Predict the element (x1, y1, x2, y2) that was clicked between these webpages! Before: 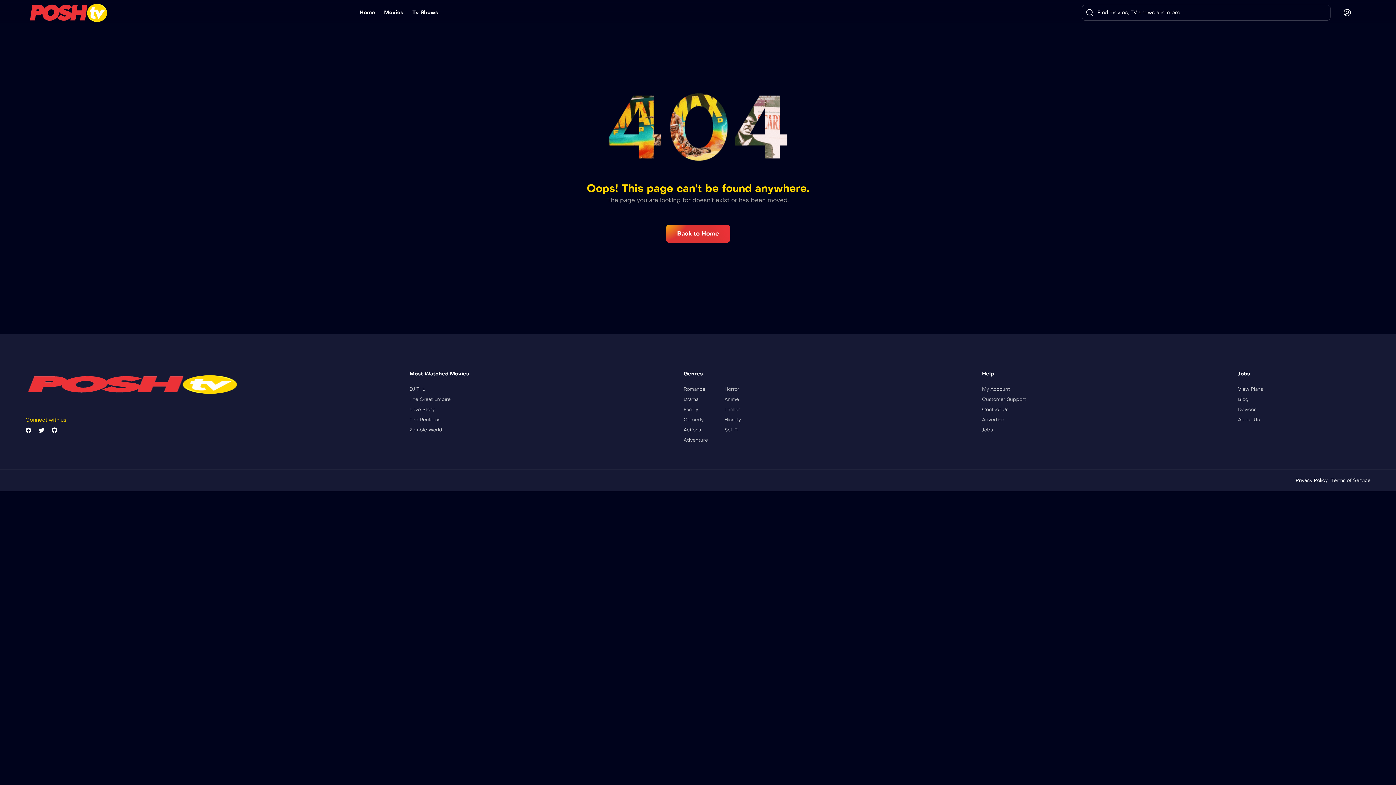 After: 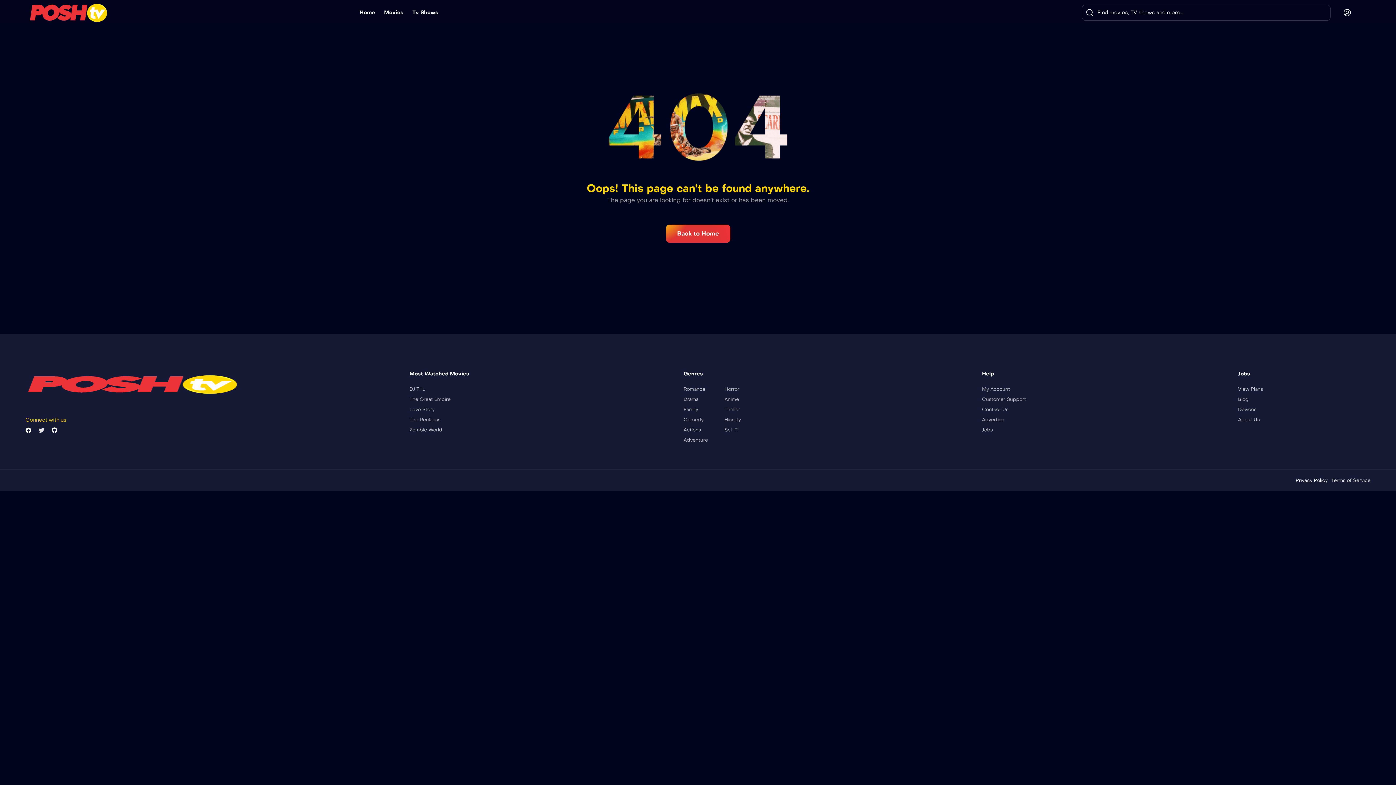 Action: bbox: (38, 427, 44, 433) label: Twitter